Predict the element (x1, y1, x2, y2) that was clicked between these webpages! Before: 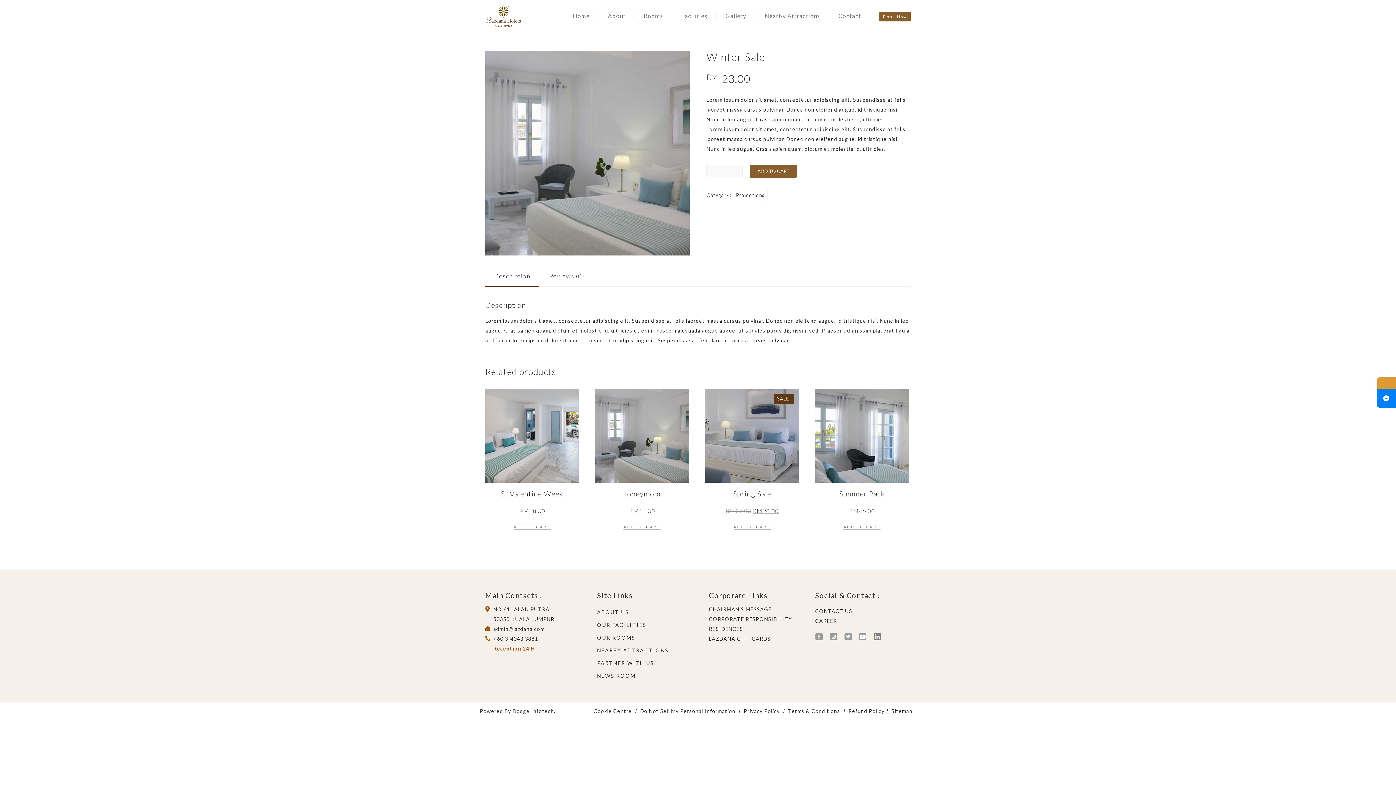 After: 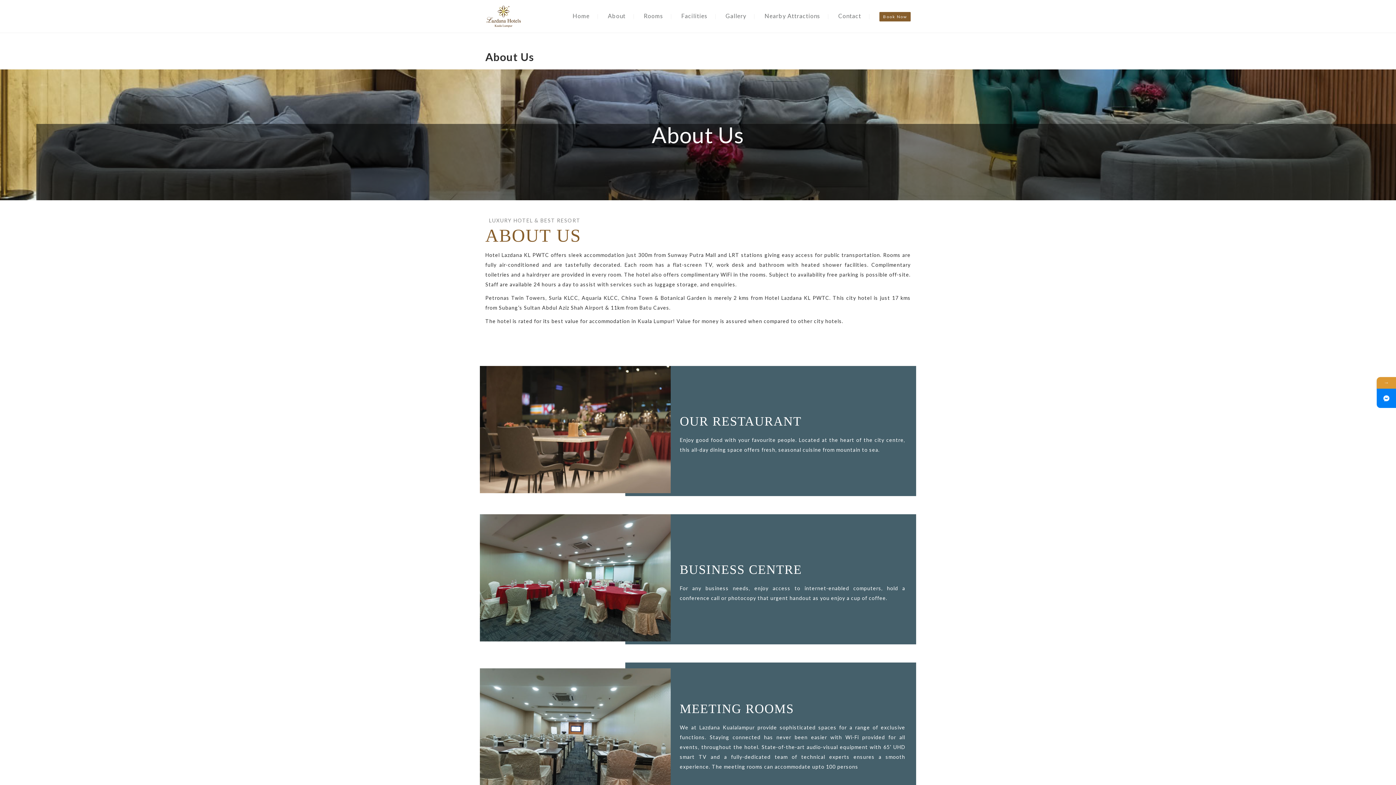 Action: bbox: (597, 607, 629, 617) label: ABOUT US